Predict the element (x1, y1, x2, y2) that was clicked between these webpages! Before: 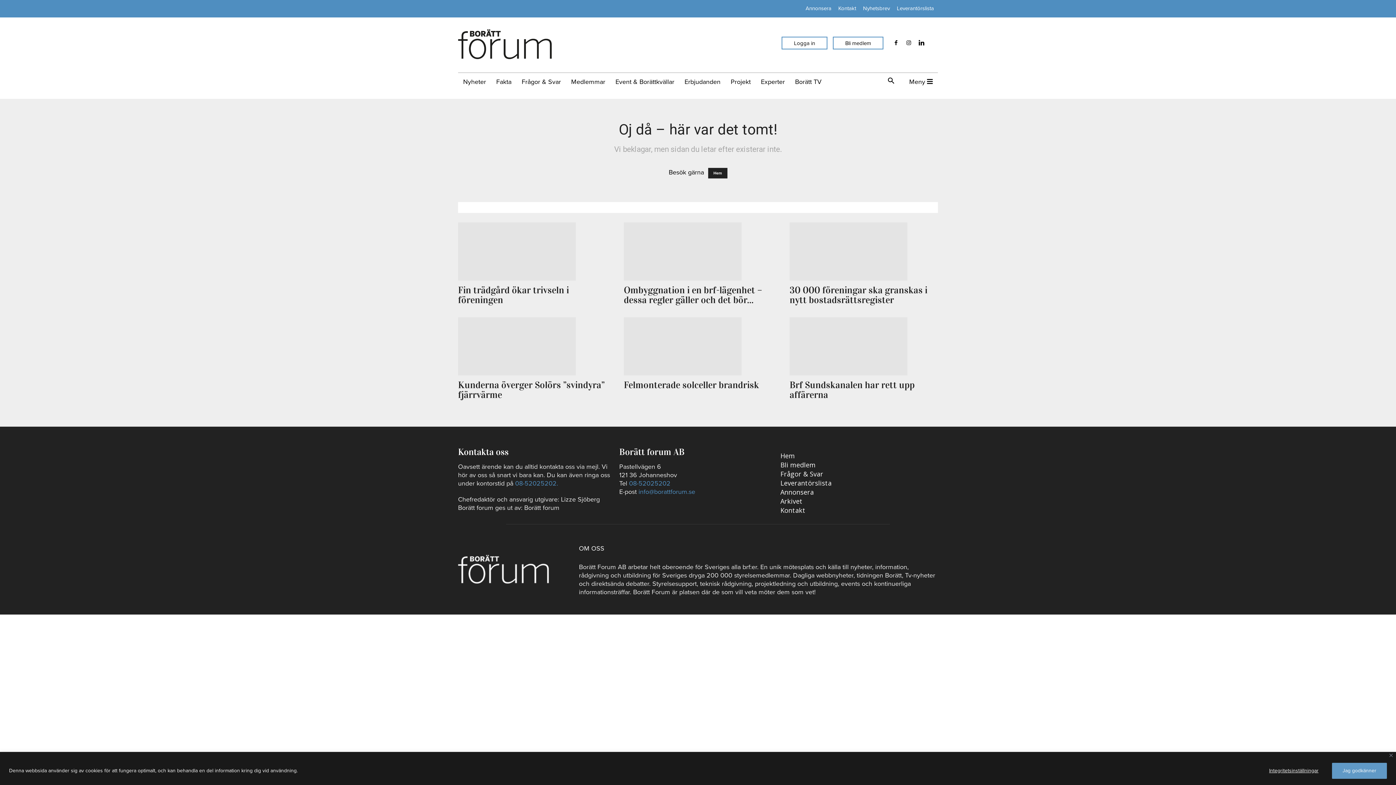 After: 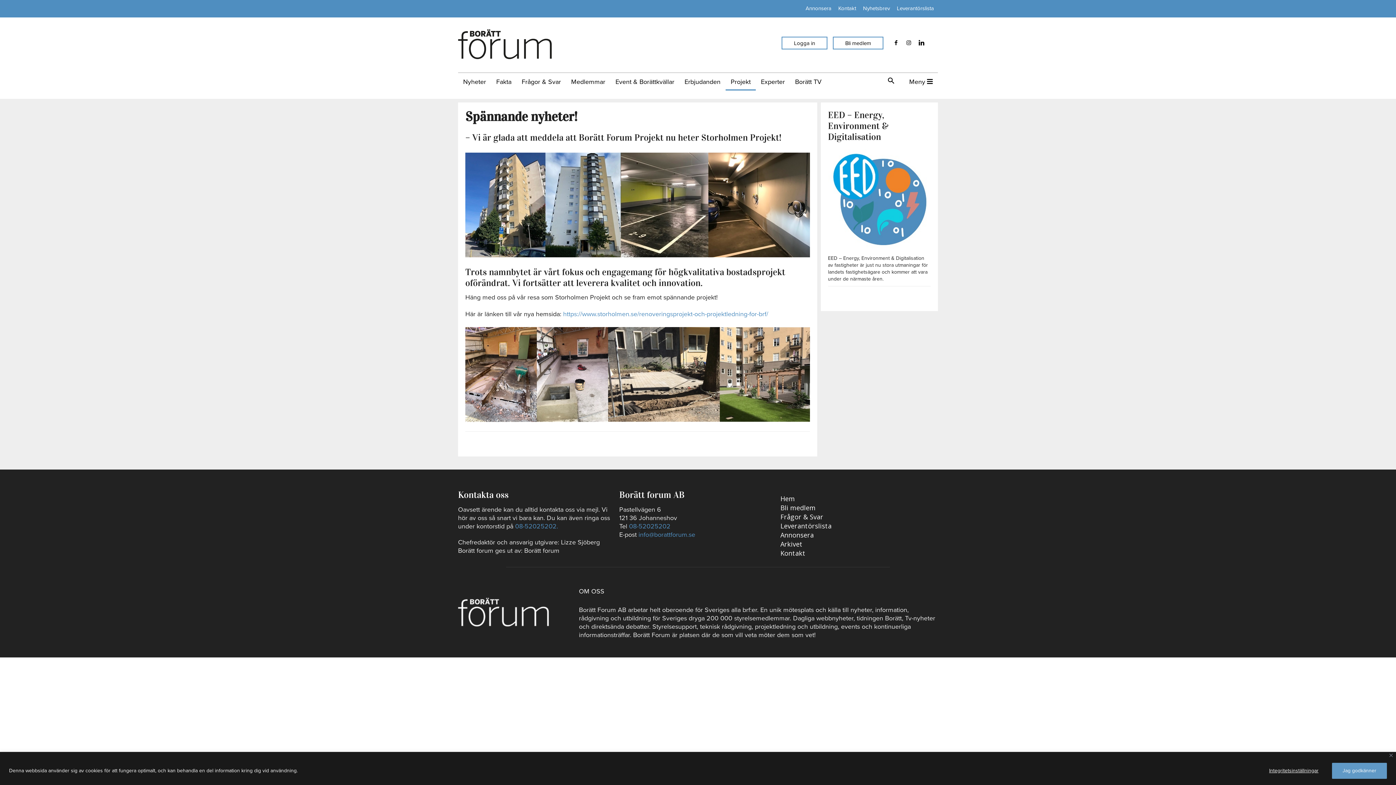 Action: label: Projekt bbox: (725, 73, 756, 90)